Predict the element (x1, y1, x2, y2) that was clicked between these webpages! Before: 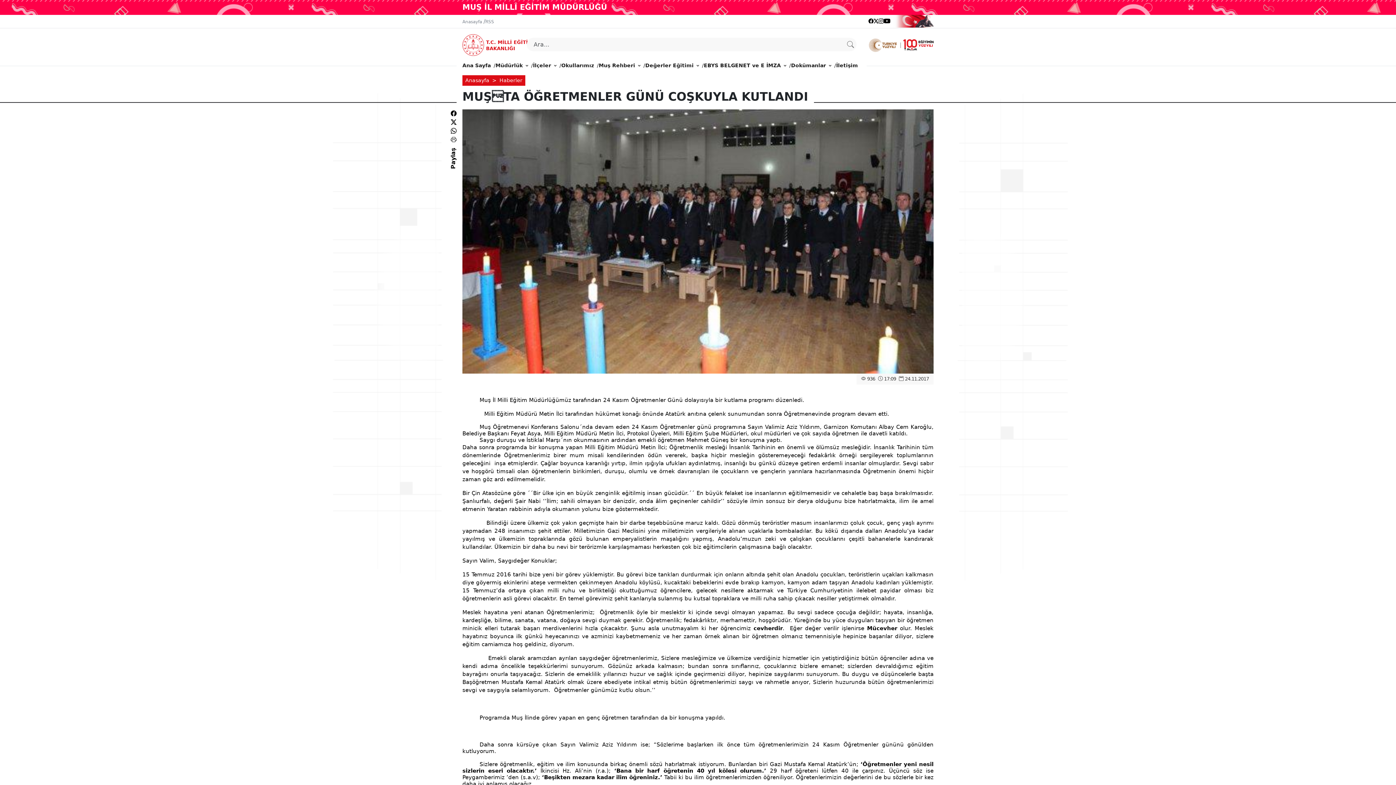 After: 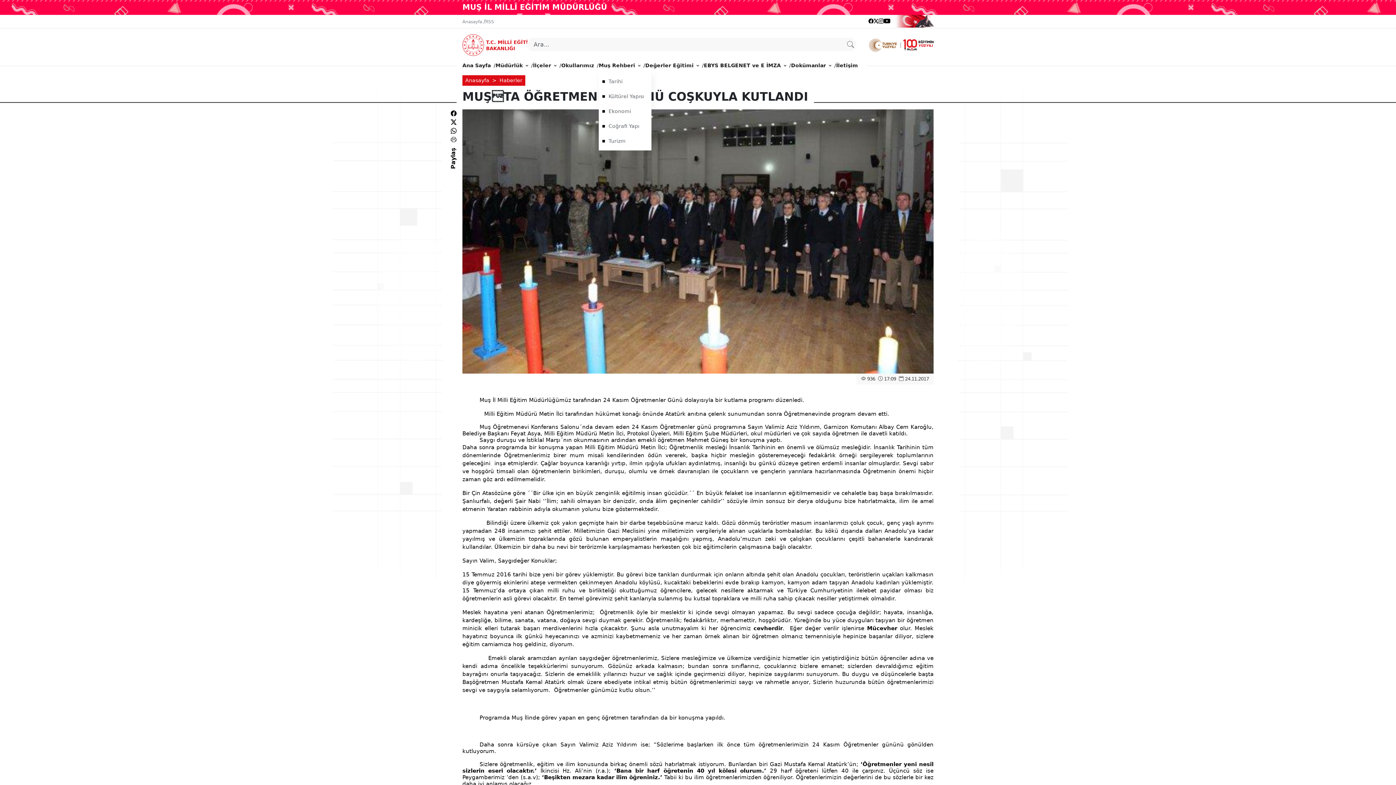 Action: label: Muş Rehberi bbox: (598, 58, 640, 72)